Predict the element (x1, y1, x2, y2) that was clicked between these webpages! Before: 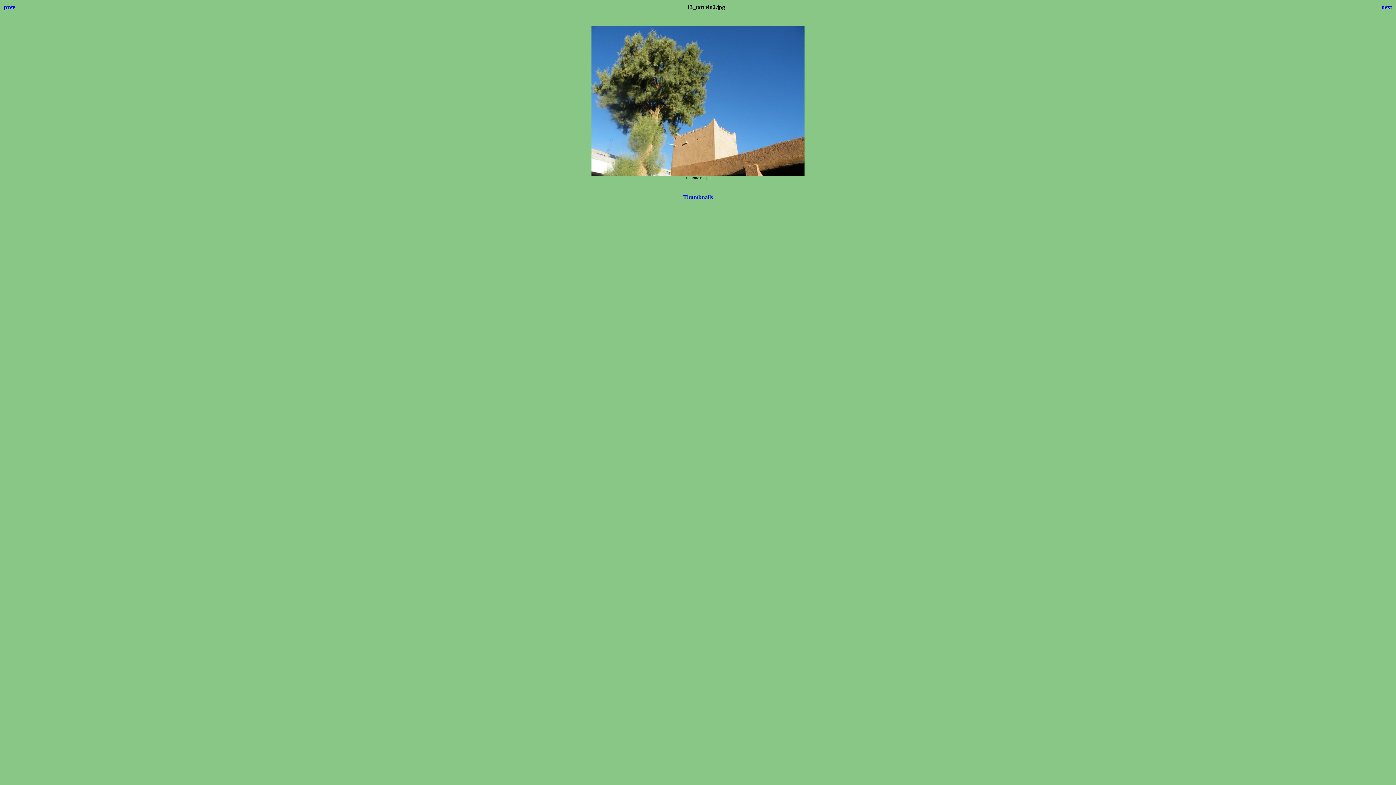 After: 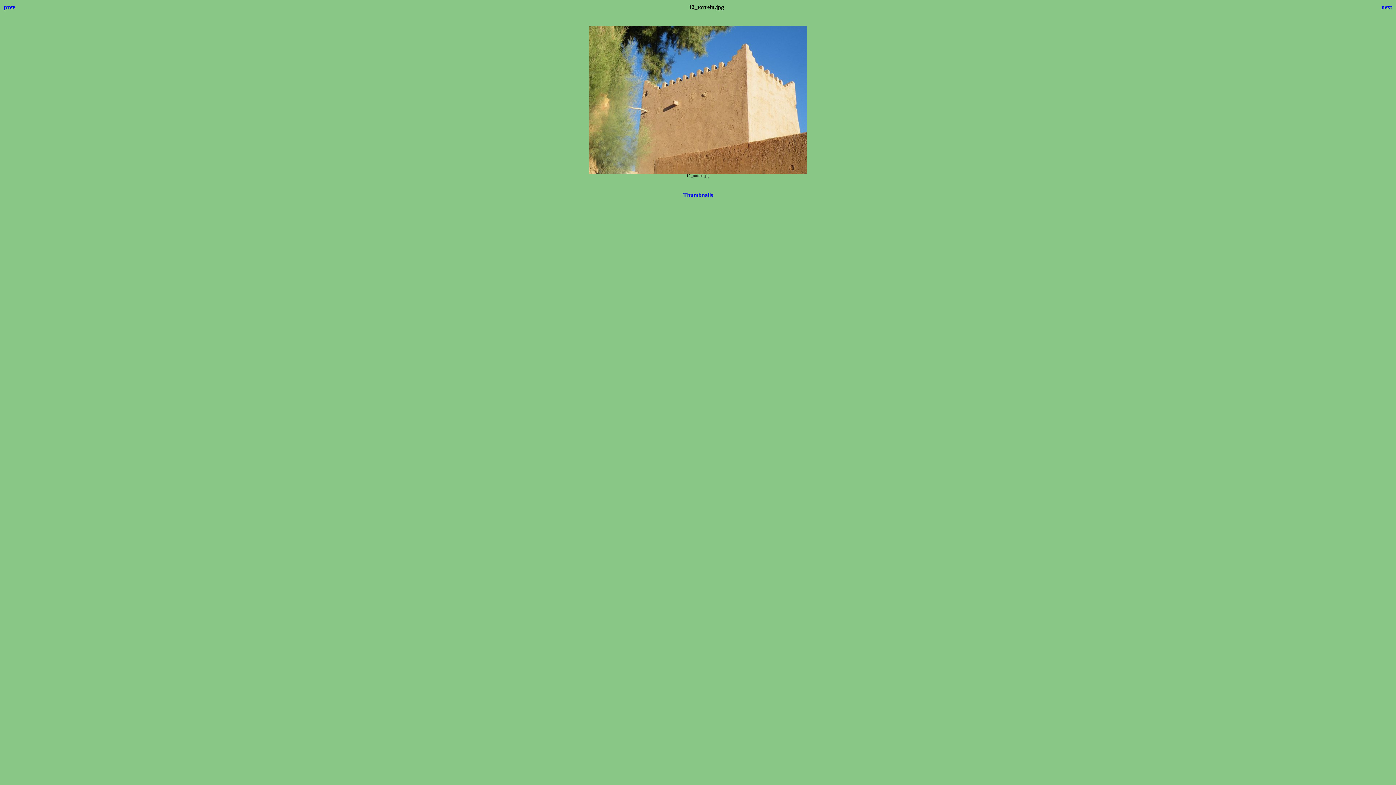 Action: bbox: (4, 4, 15, 10) label: prev